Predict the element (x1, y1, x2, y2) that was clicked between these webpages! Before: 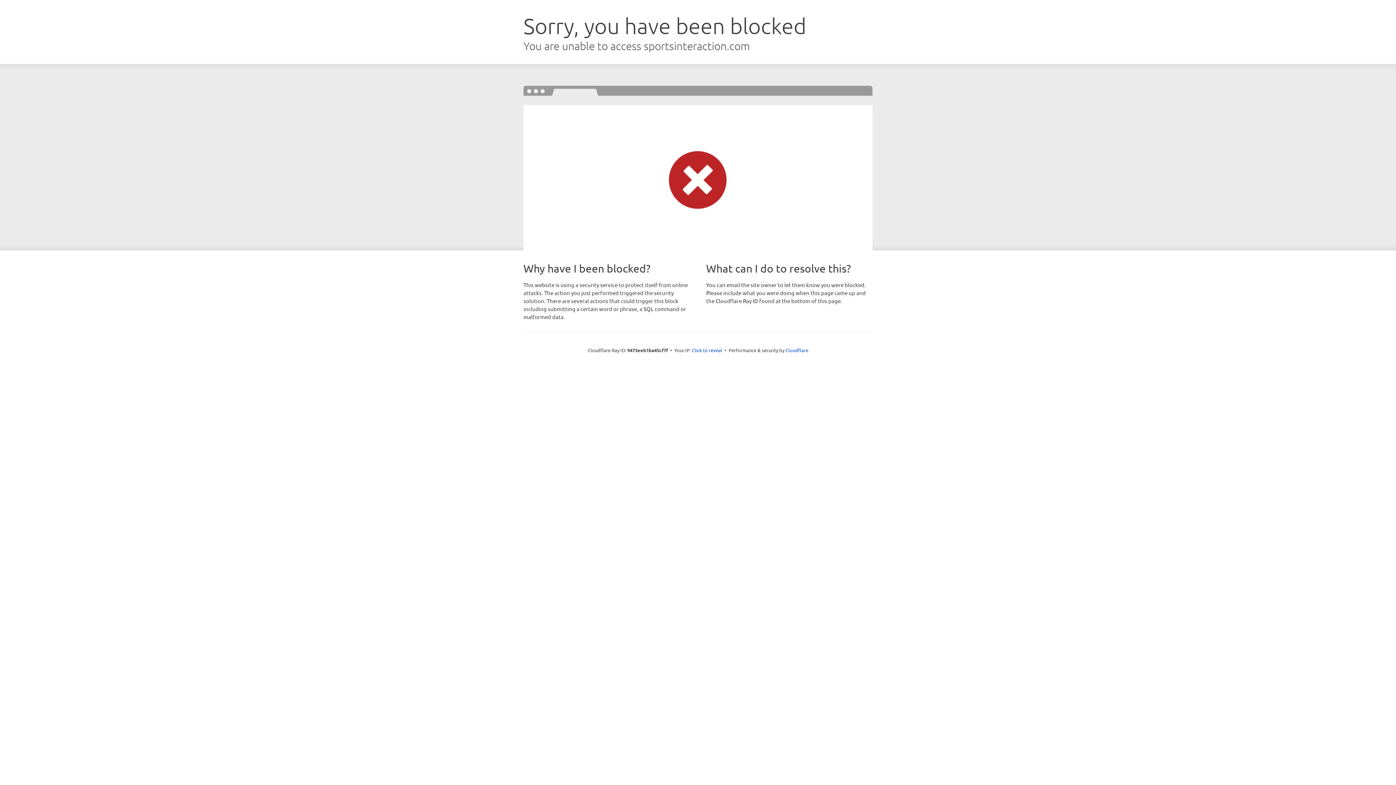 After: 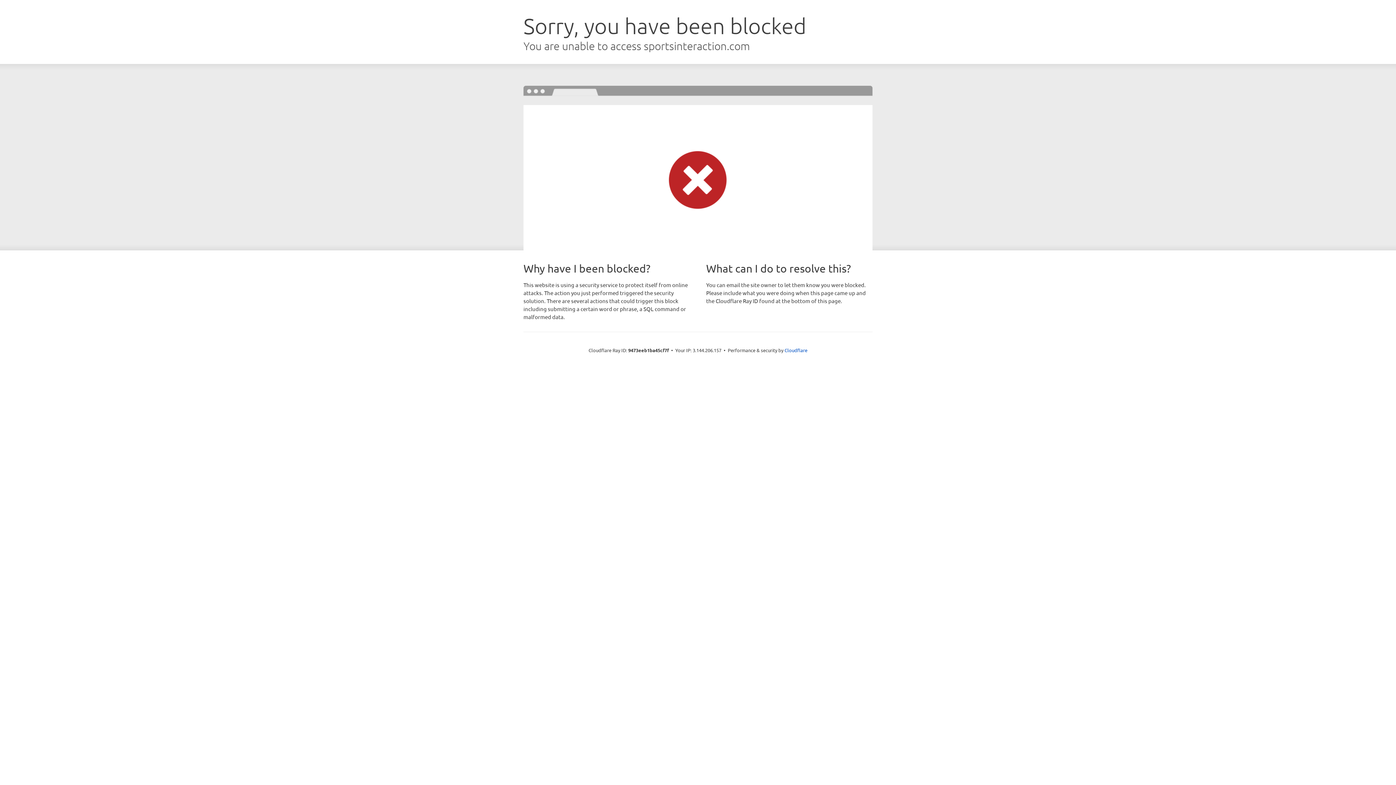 Action: bbox: (692, 346, 722, 353) label: Click to reveal